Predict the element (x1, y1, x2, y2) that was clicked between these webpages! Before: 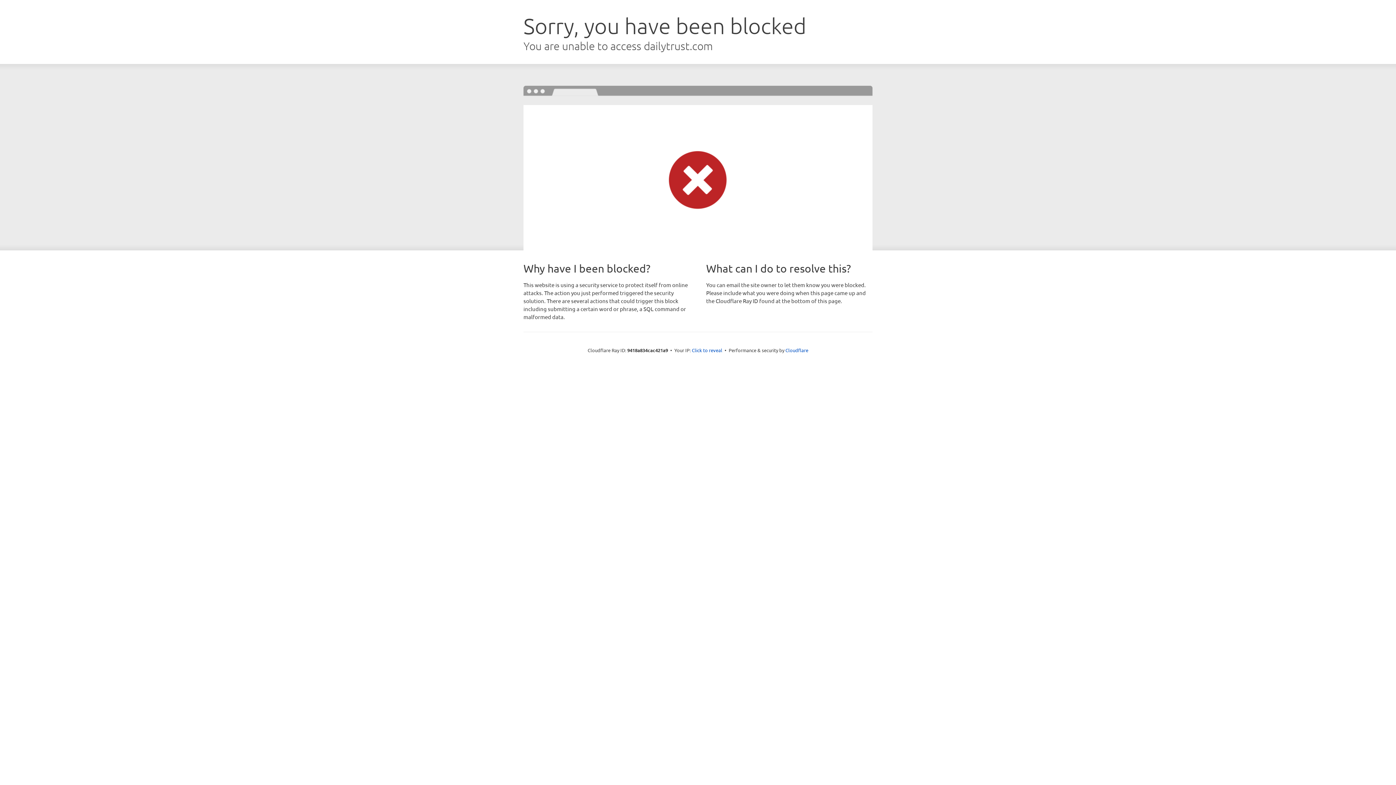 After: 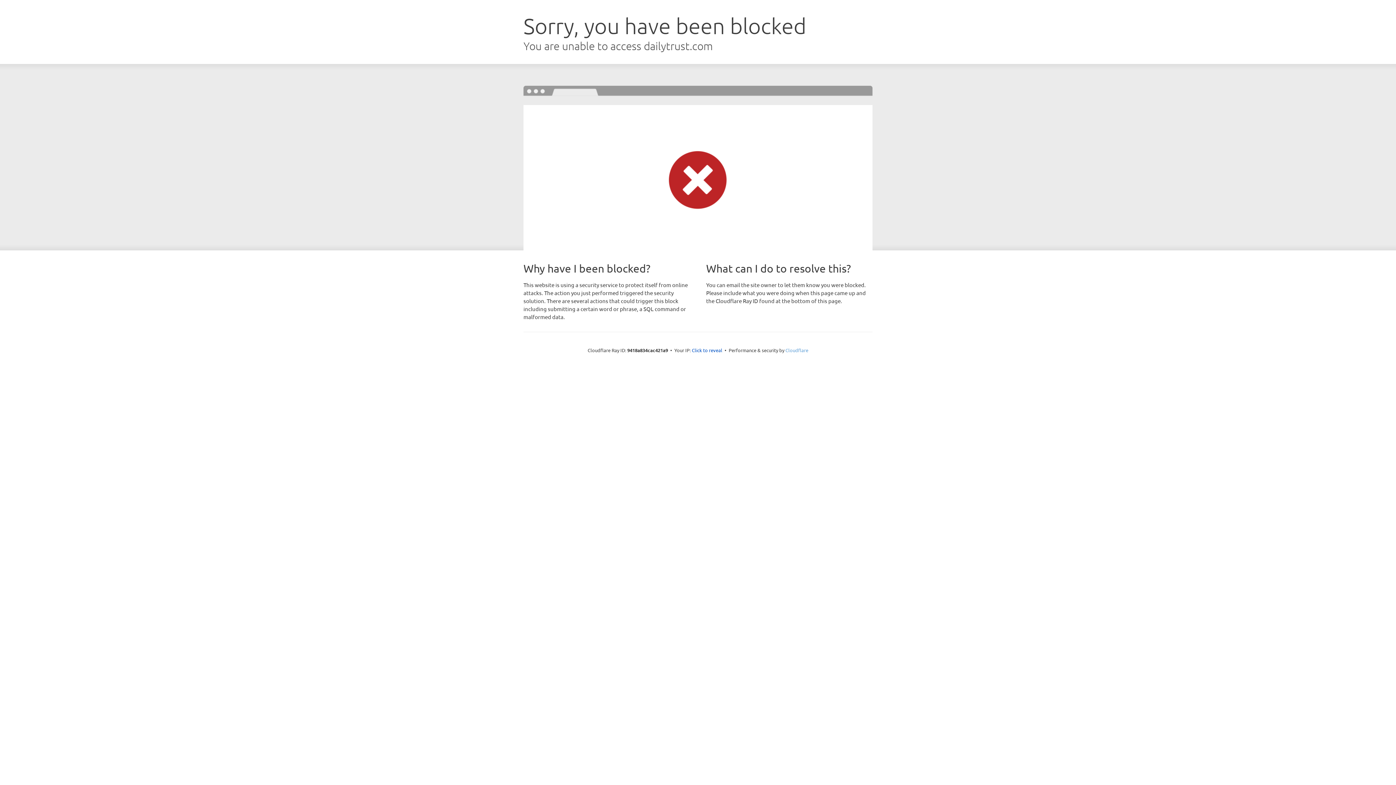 Action: label: Cloudflare bbox: (785, 347, 808, 353)